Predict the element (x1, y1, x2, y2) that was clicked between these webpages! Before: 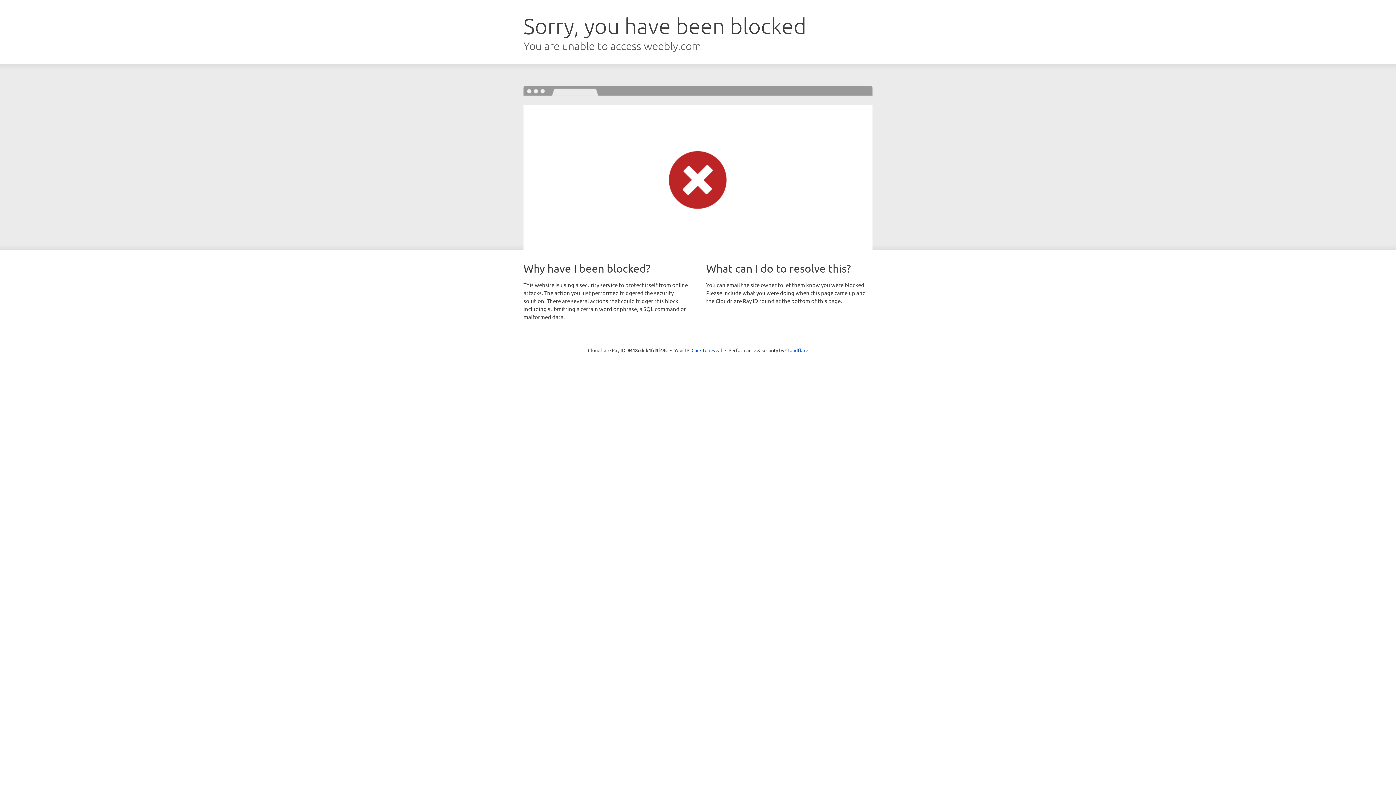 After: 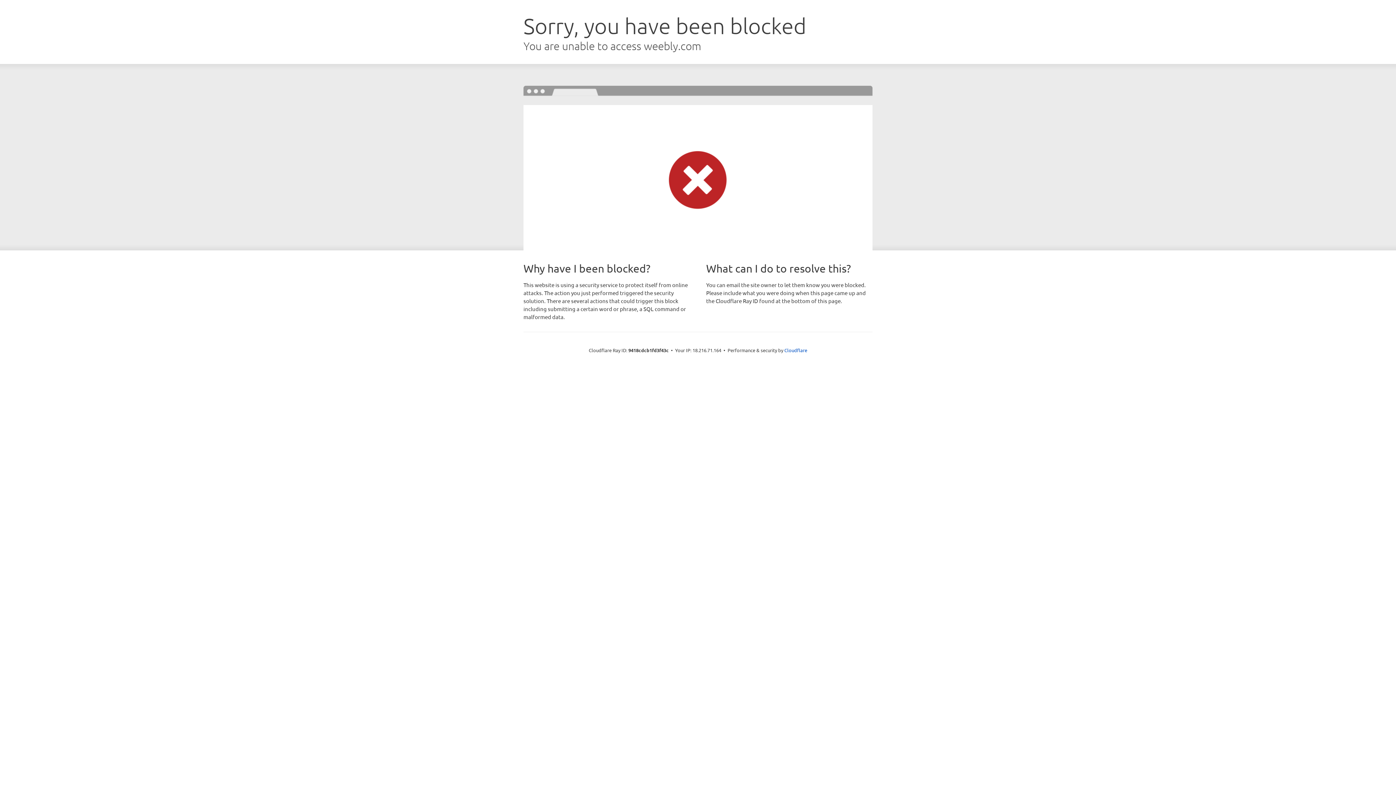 Action: label: Click to reveal bbox: (691, 346, 722, 353)